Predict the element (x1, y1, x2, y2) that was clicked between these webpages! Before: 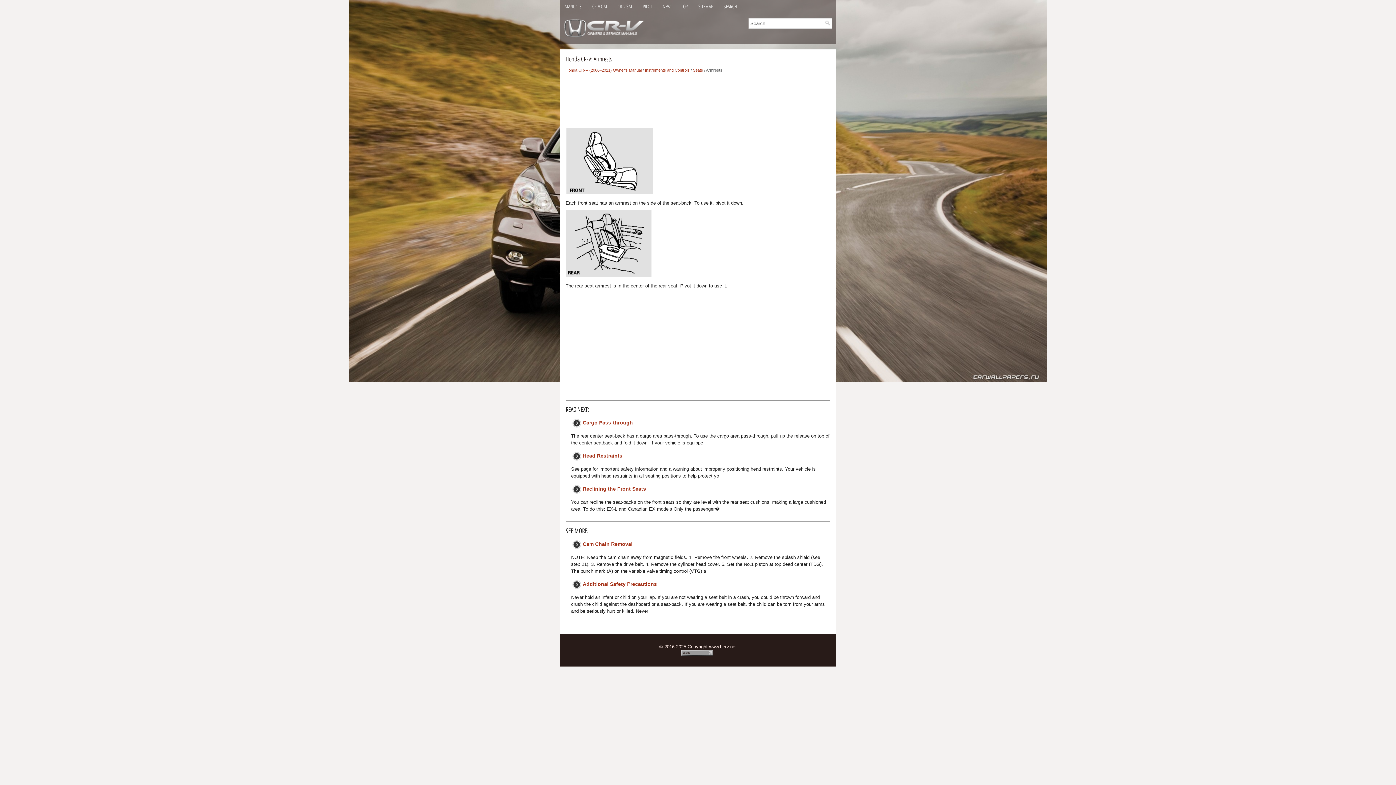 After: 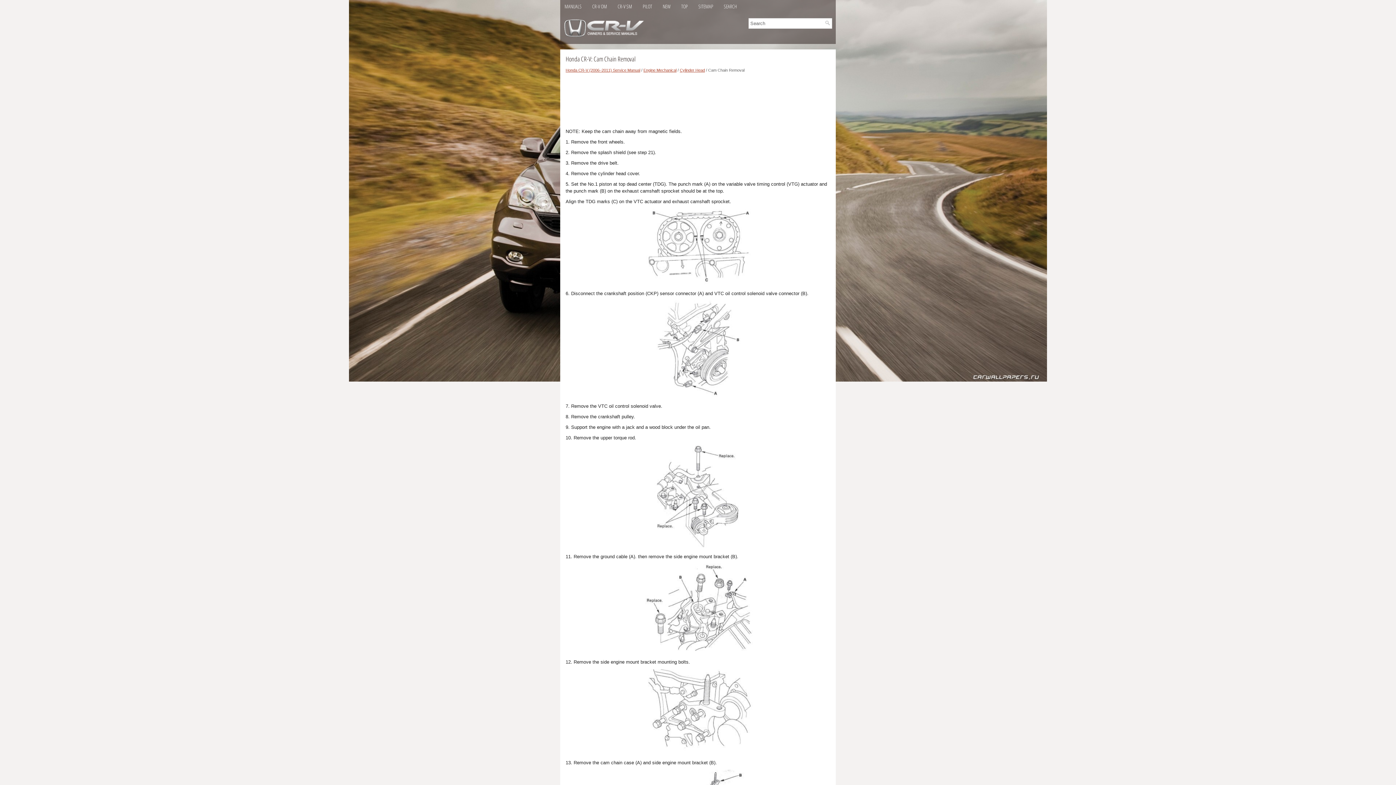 Action: label: Cam Chain Removal bbox: (582, 541, 632, 547)